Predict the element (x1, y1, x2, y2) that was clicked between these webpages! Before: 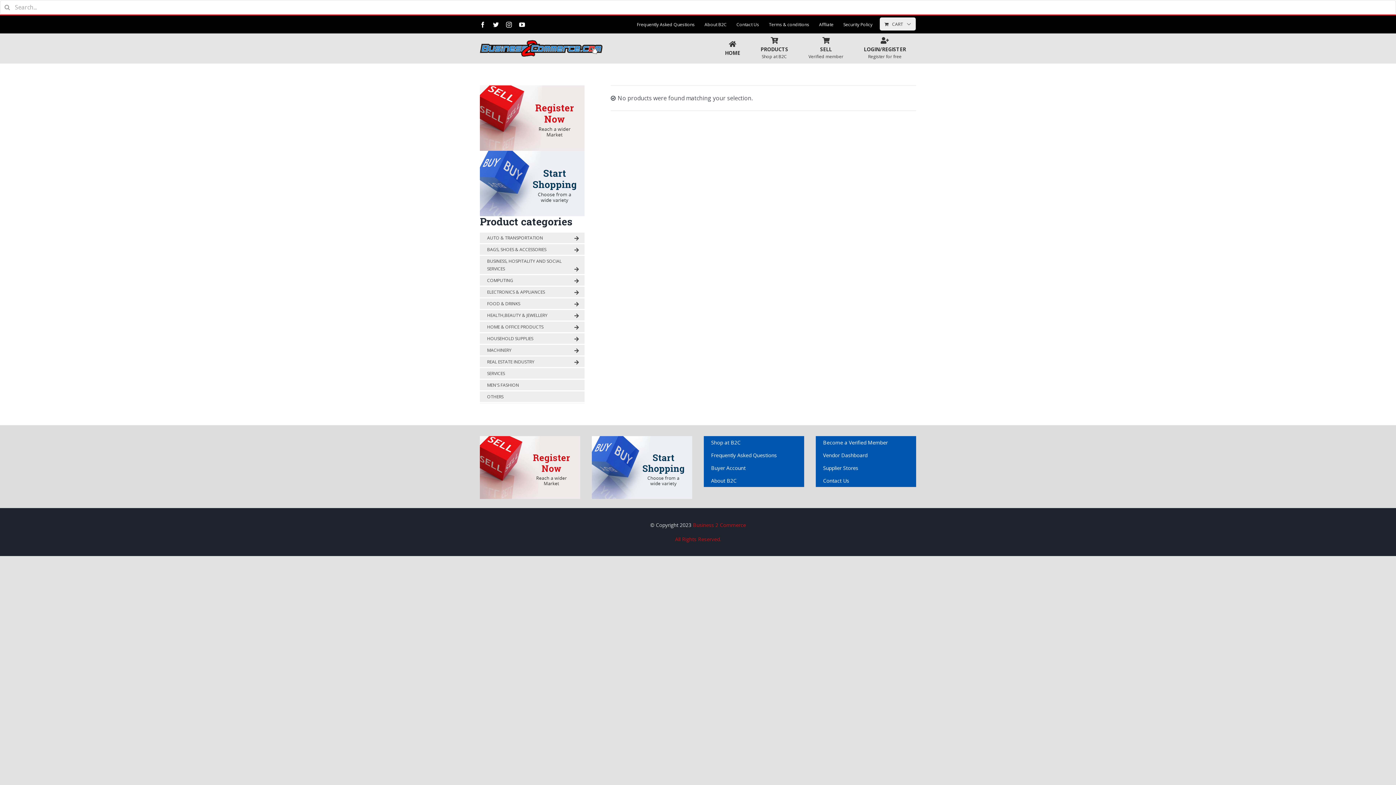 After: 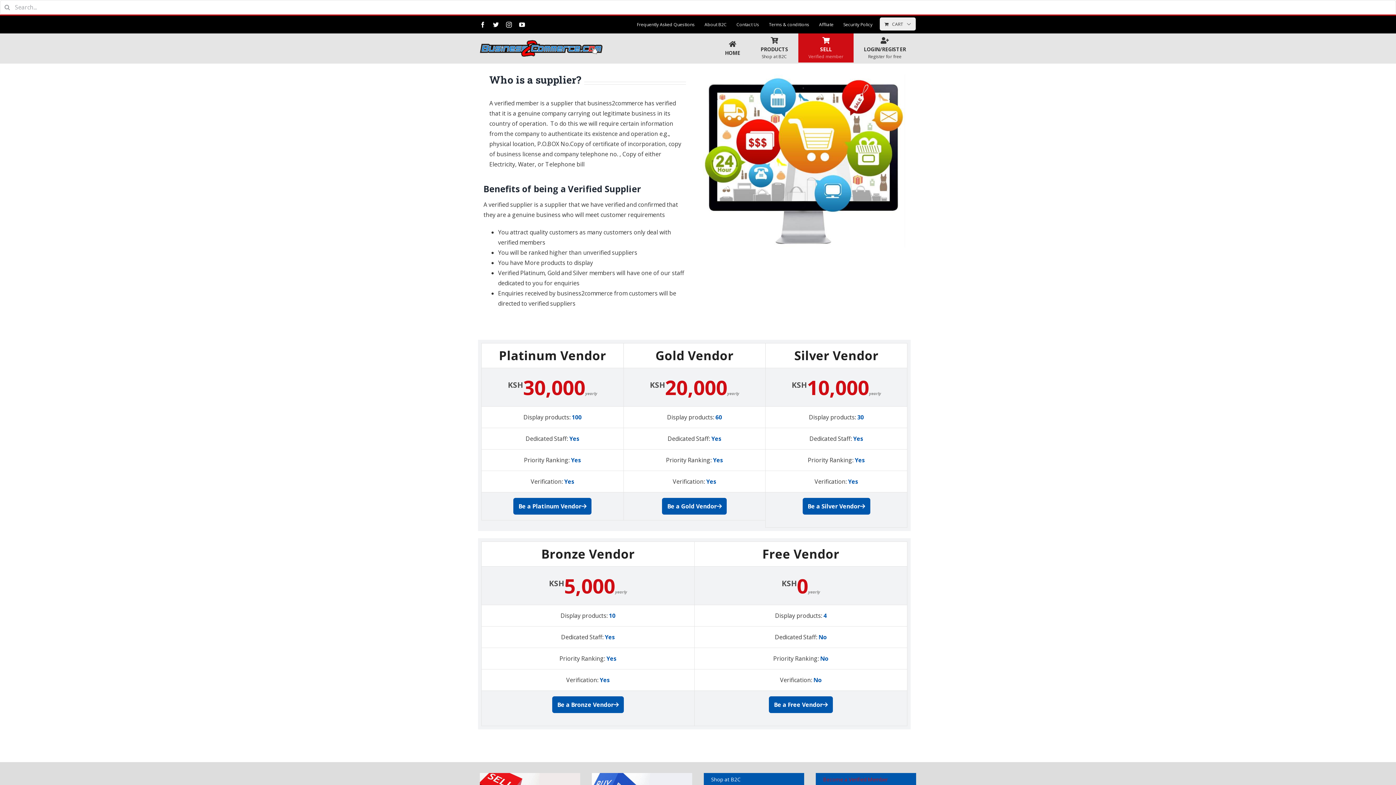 Action: bbox: (816, 436, 916, 449) label: Become a Verified Member